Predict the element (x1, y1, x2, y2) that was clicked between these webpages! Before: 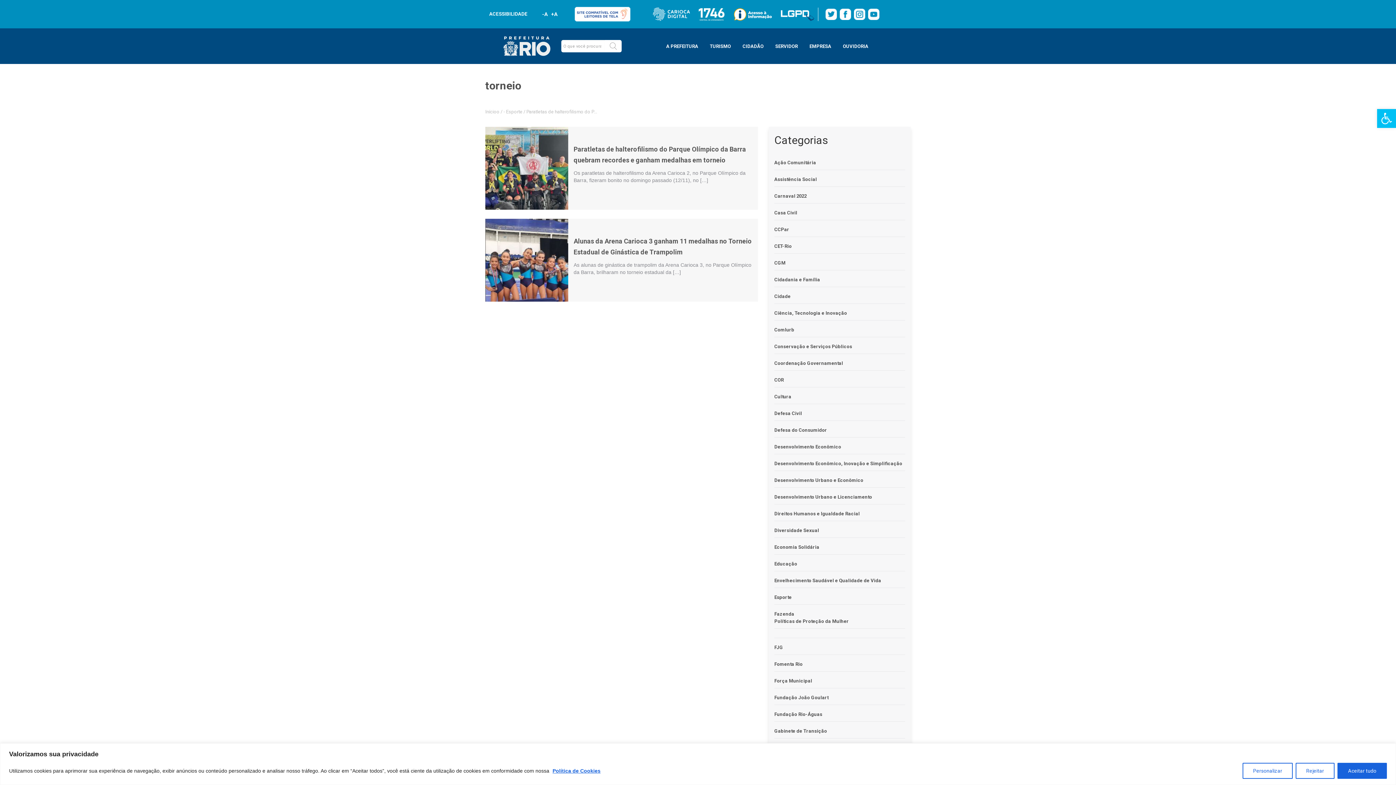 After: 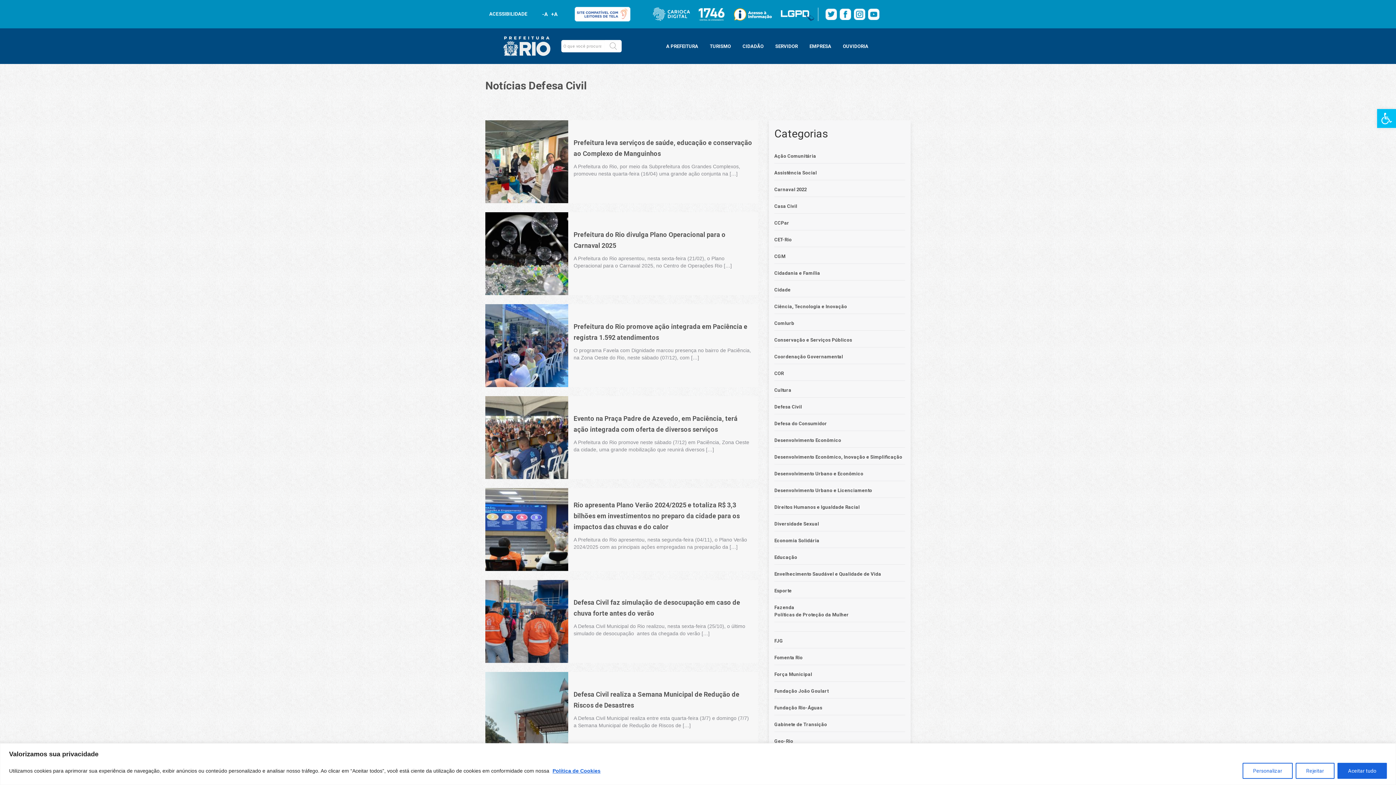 Action: label: Defesa Civil bbox: (774, 410, 802, 416)